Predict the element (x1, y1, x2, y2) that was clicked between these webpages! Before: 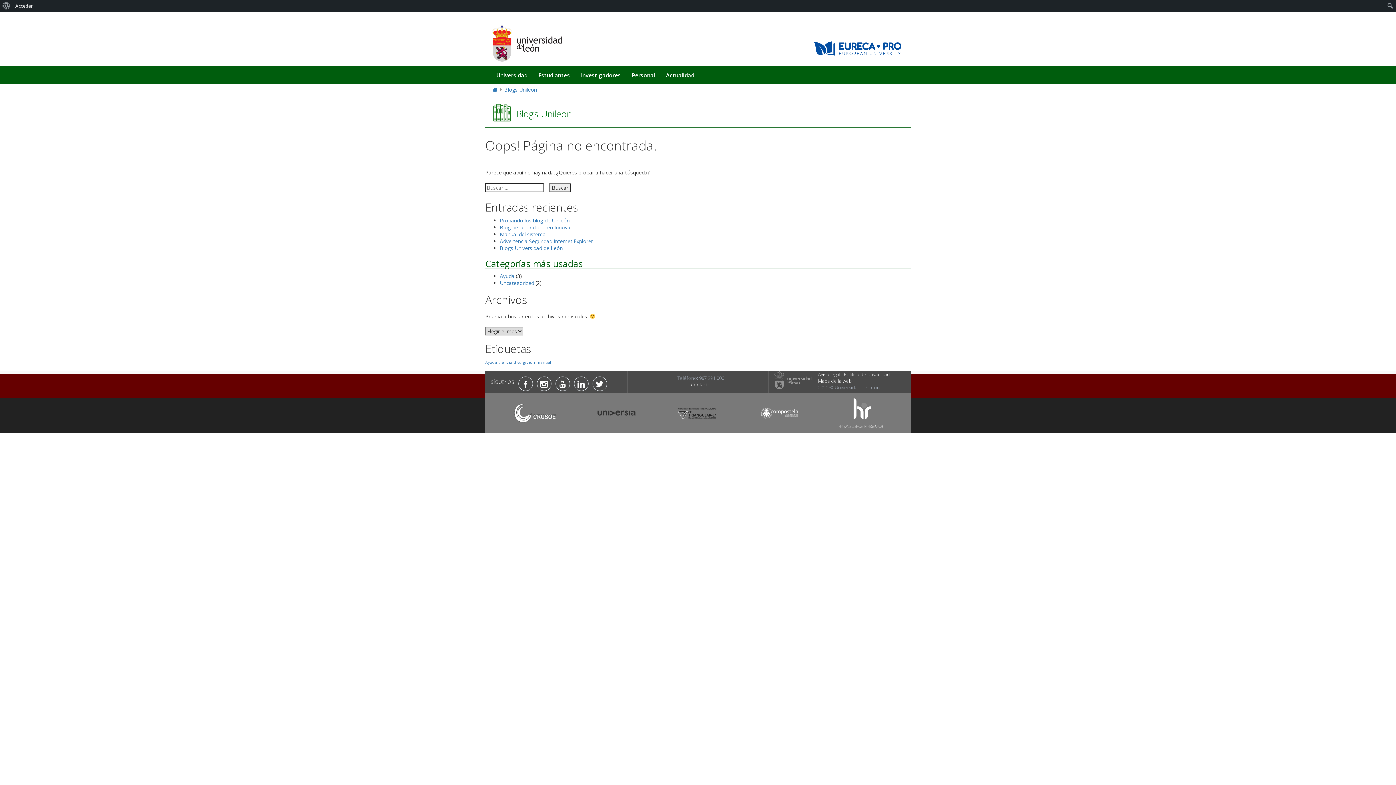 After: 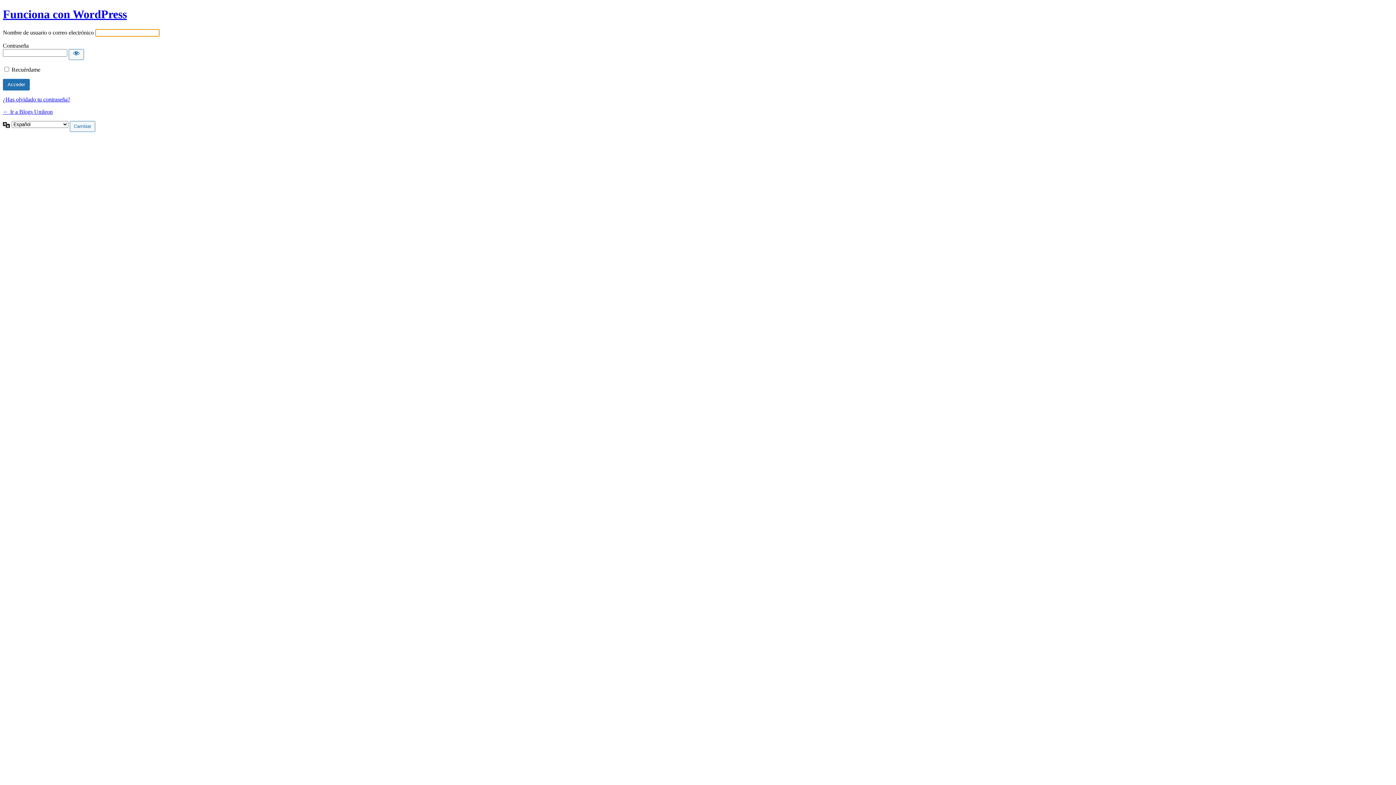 Action: label: Acceder bbox: (12, 0, 35, 11)